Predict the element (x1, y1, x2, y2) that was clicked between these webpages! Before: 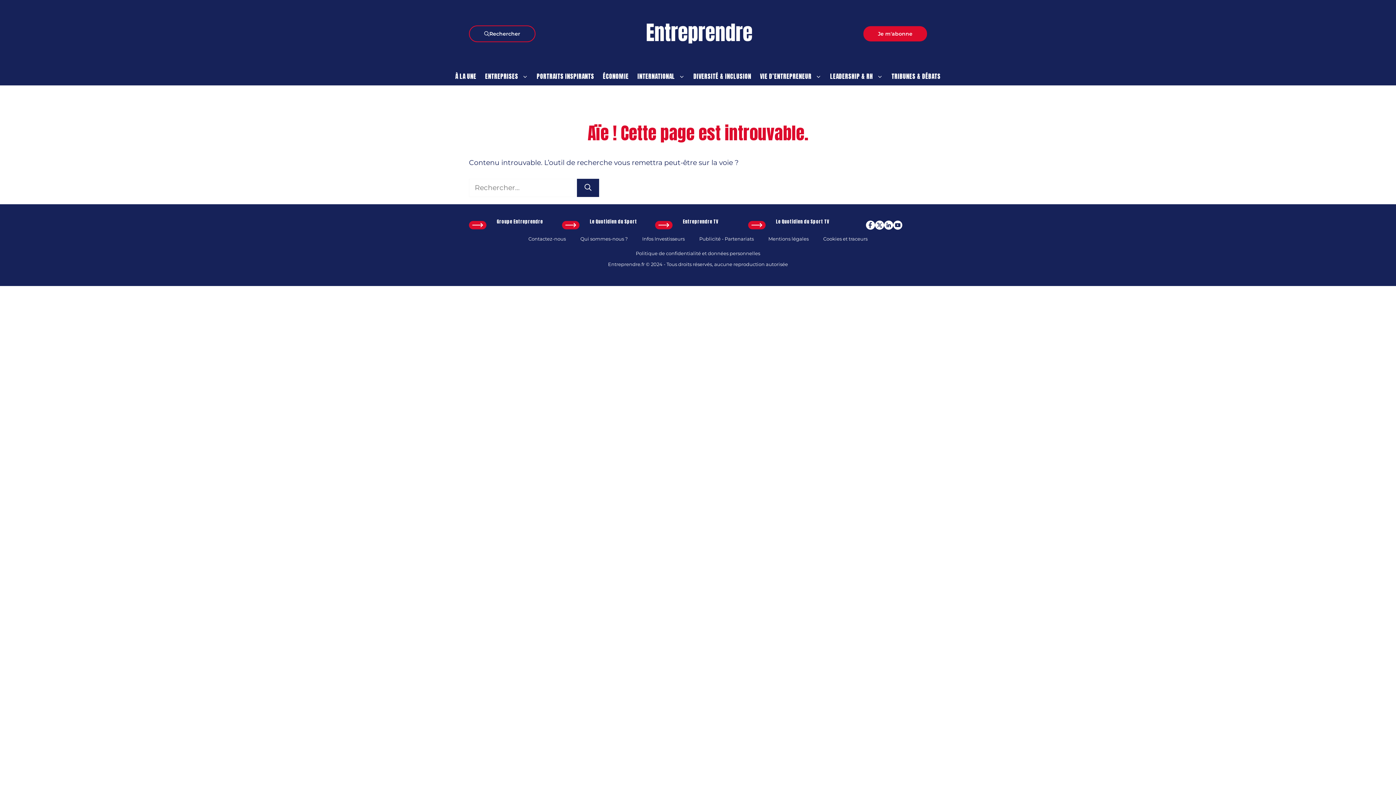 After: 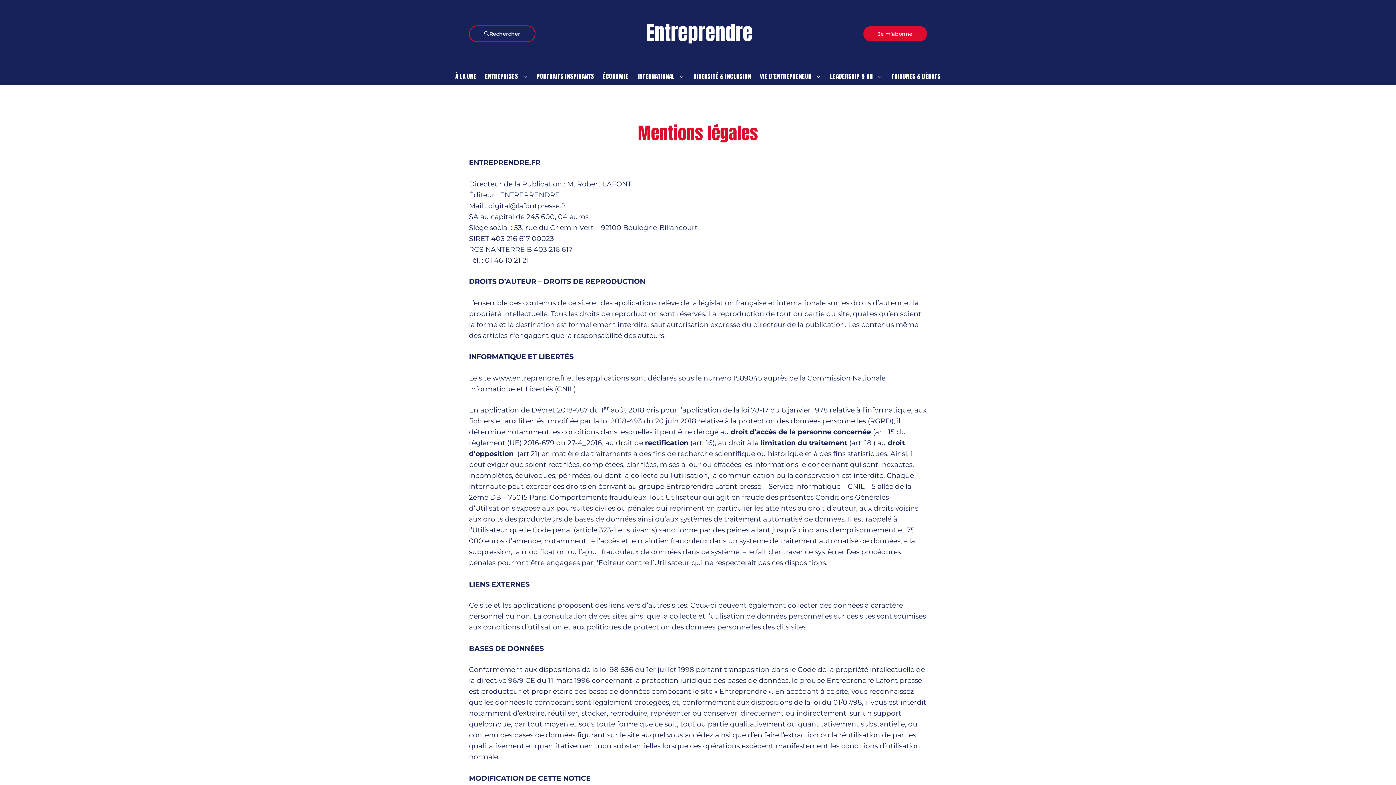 Action: label: Mentions légales bbox: (761, 231, 816, 246)